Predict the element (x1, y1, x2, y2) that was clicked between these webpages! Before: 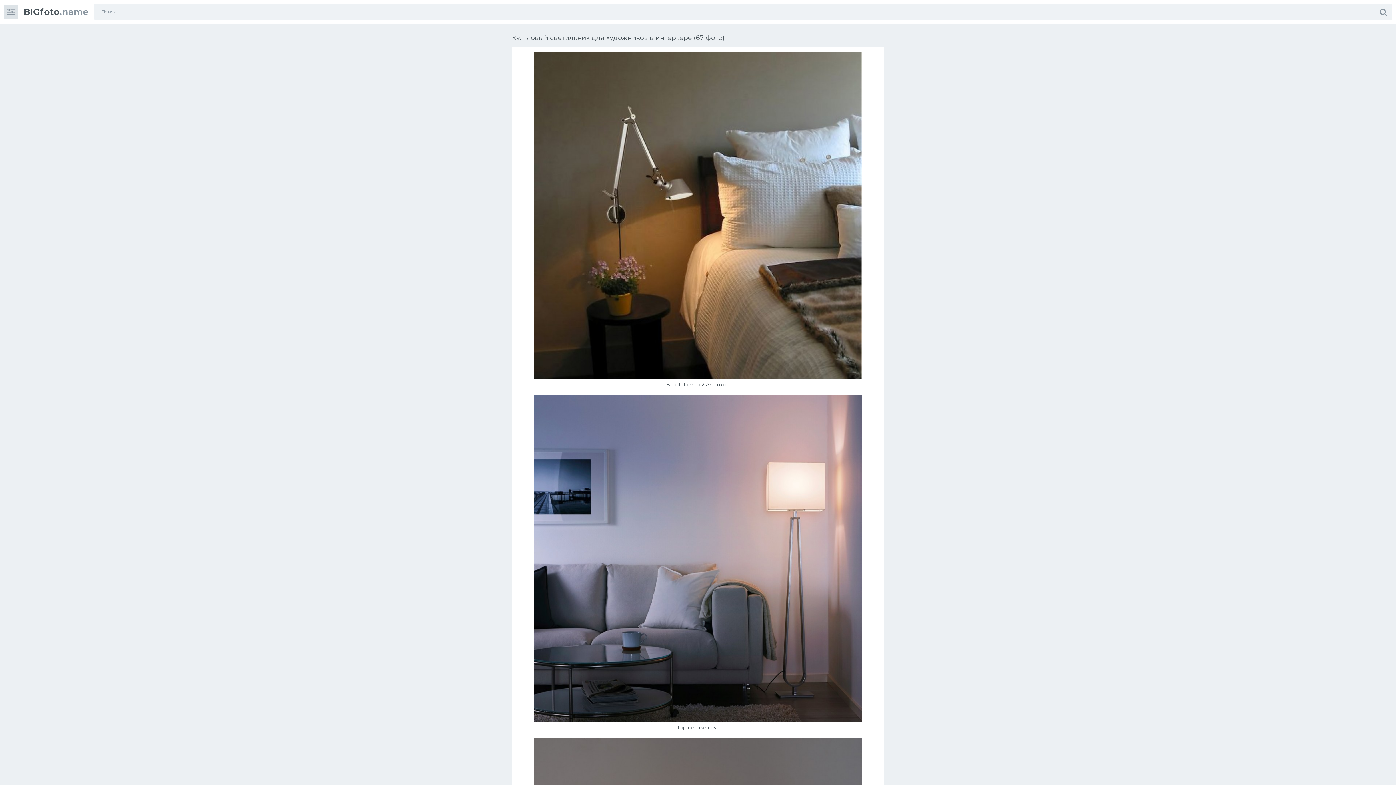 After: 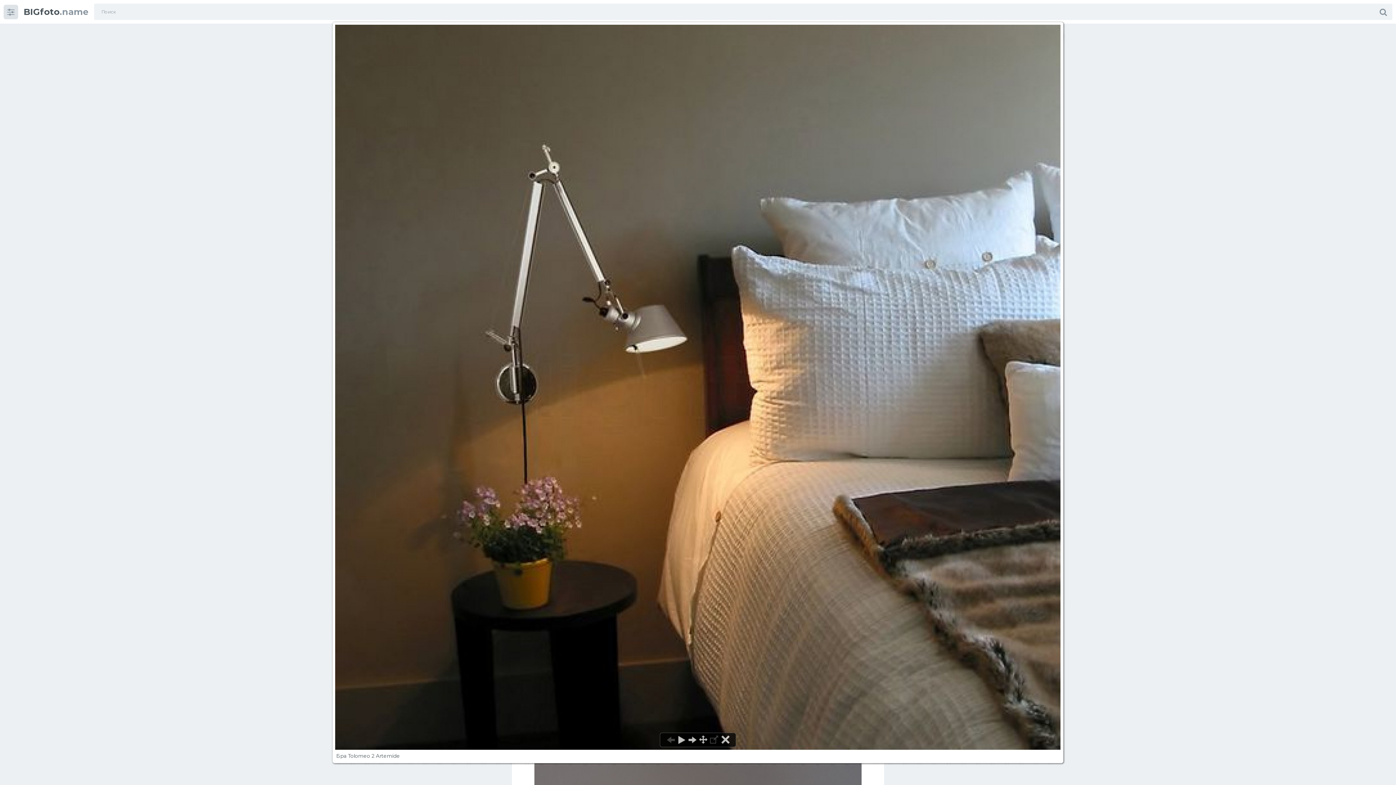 Action: bbox: (534, 374, 861, 381)